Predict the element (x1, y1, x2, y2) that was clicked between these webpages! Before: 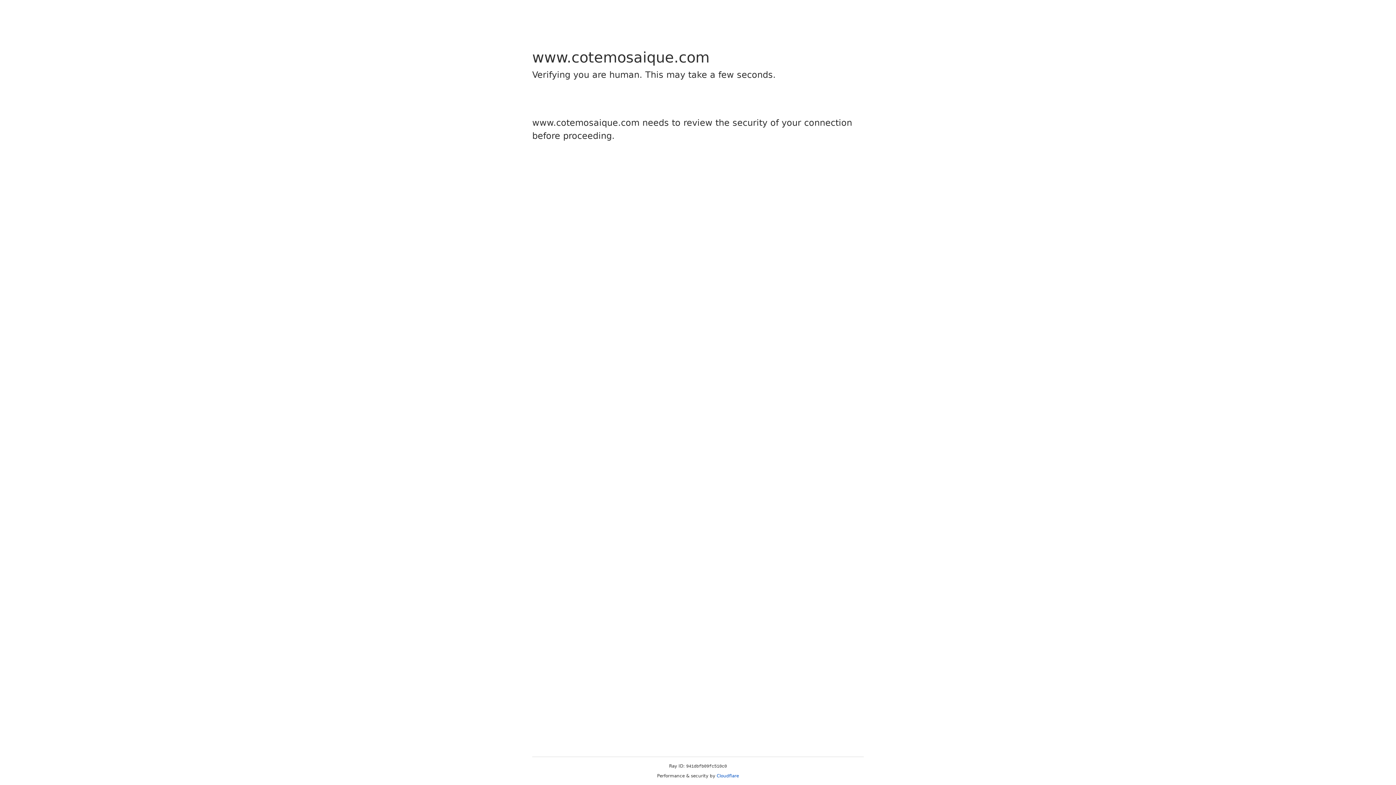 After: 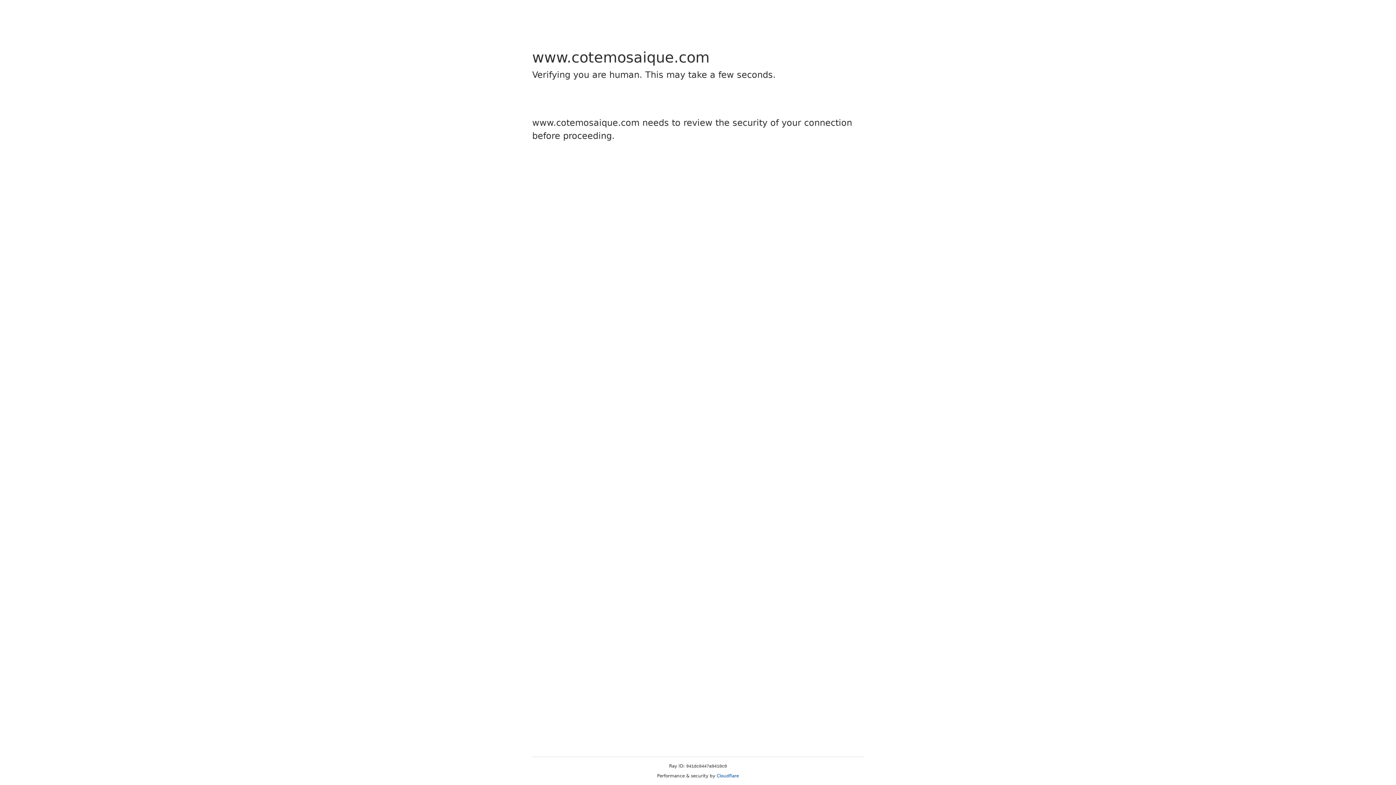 Action: label: Cloudflare bbox: (716, 773, 739, 778)